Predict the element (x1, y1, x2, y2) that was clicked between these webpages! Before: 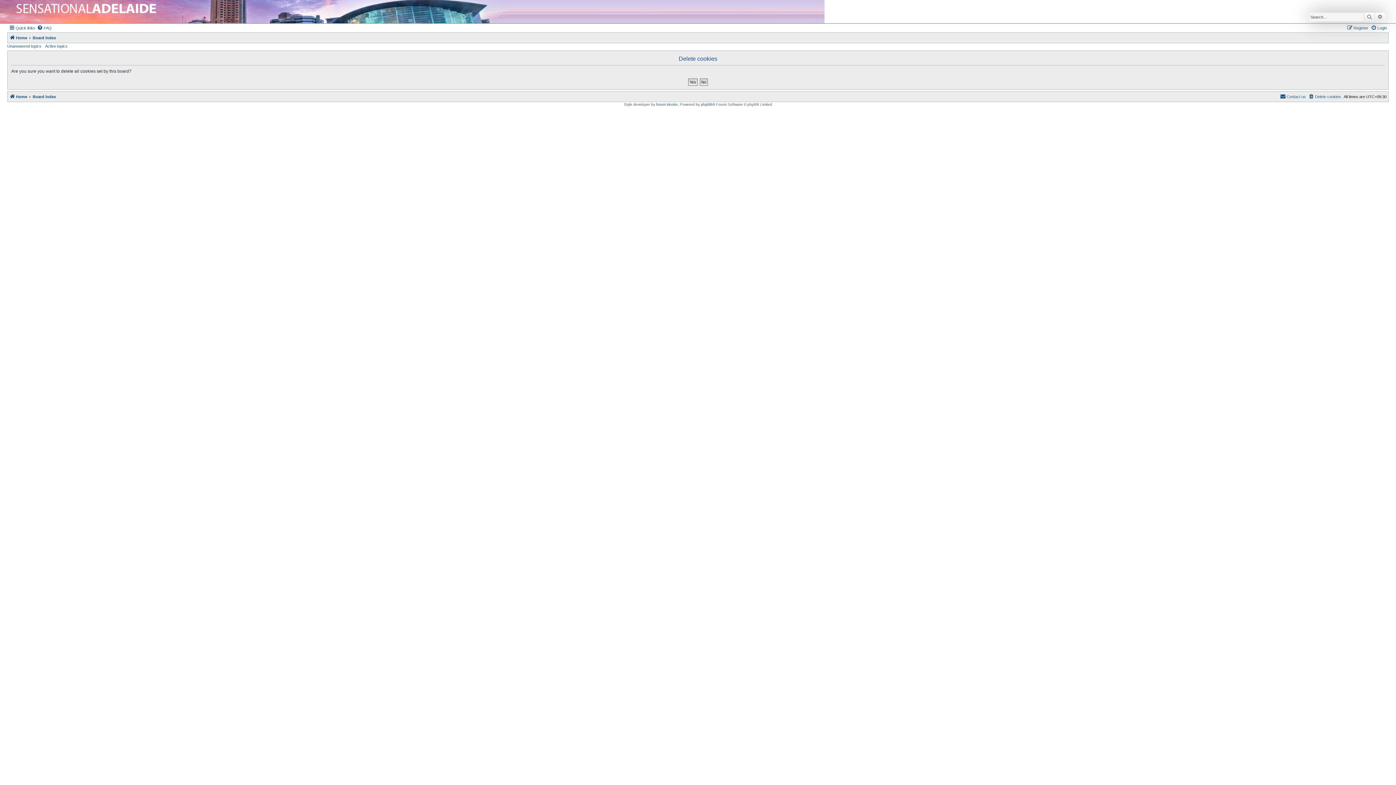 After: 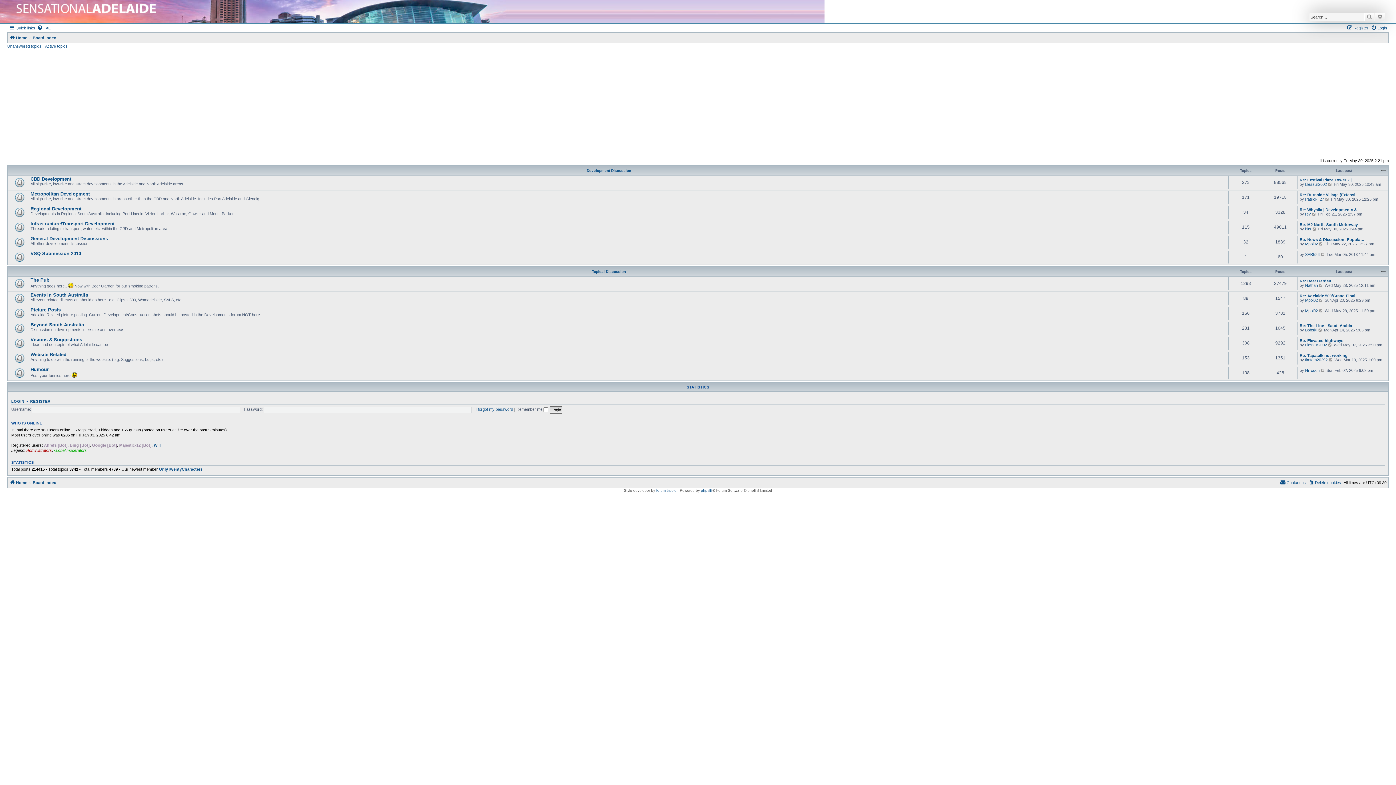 Action: label: Home bbox: (9, 33, 27, 42)